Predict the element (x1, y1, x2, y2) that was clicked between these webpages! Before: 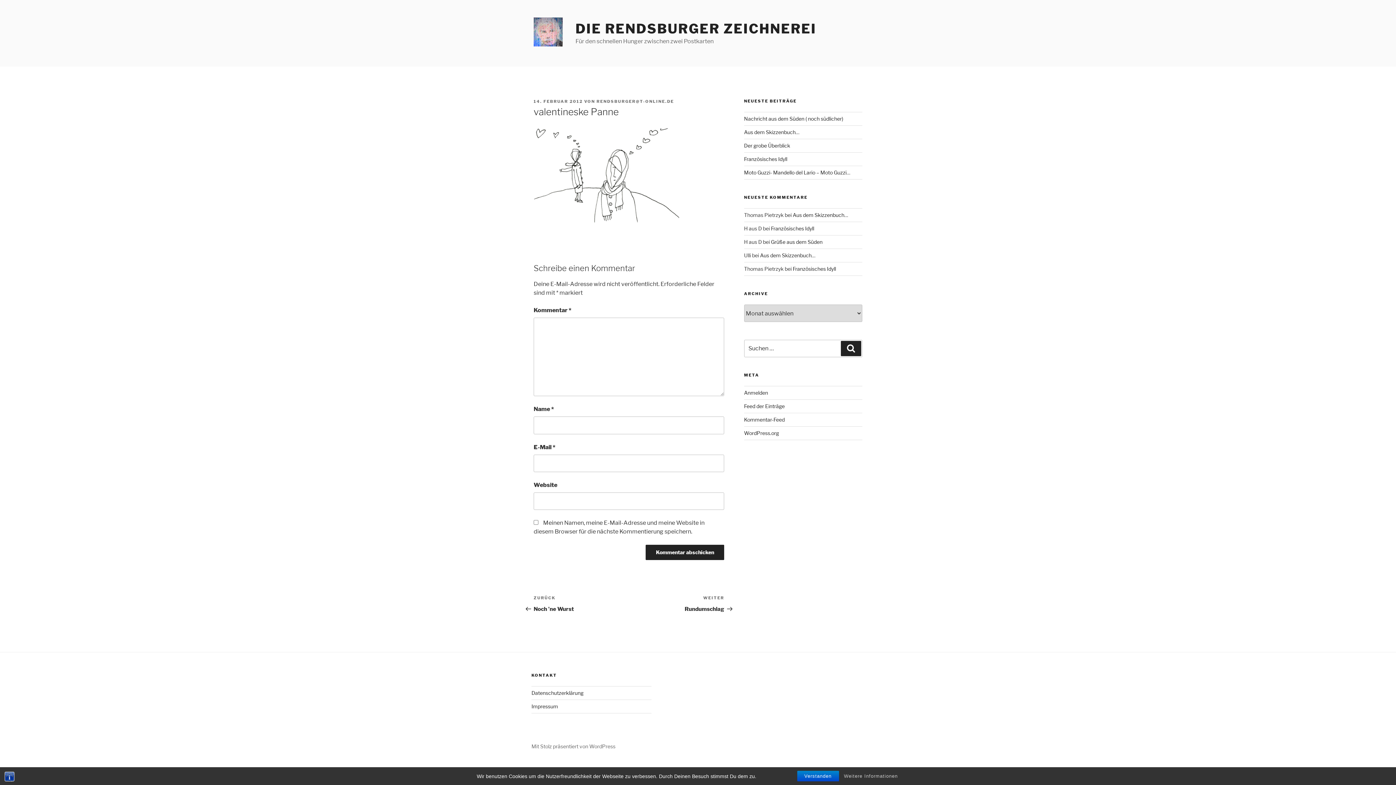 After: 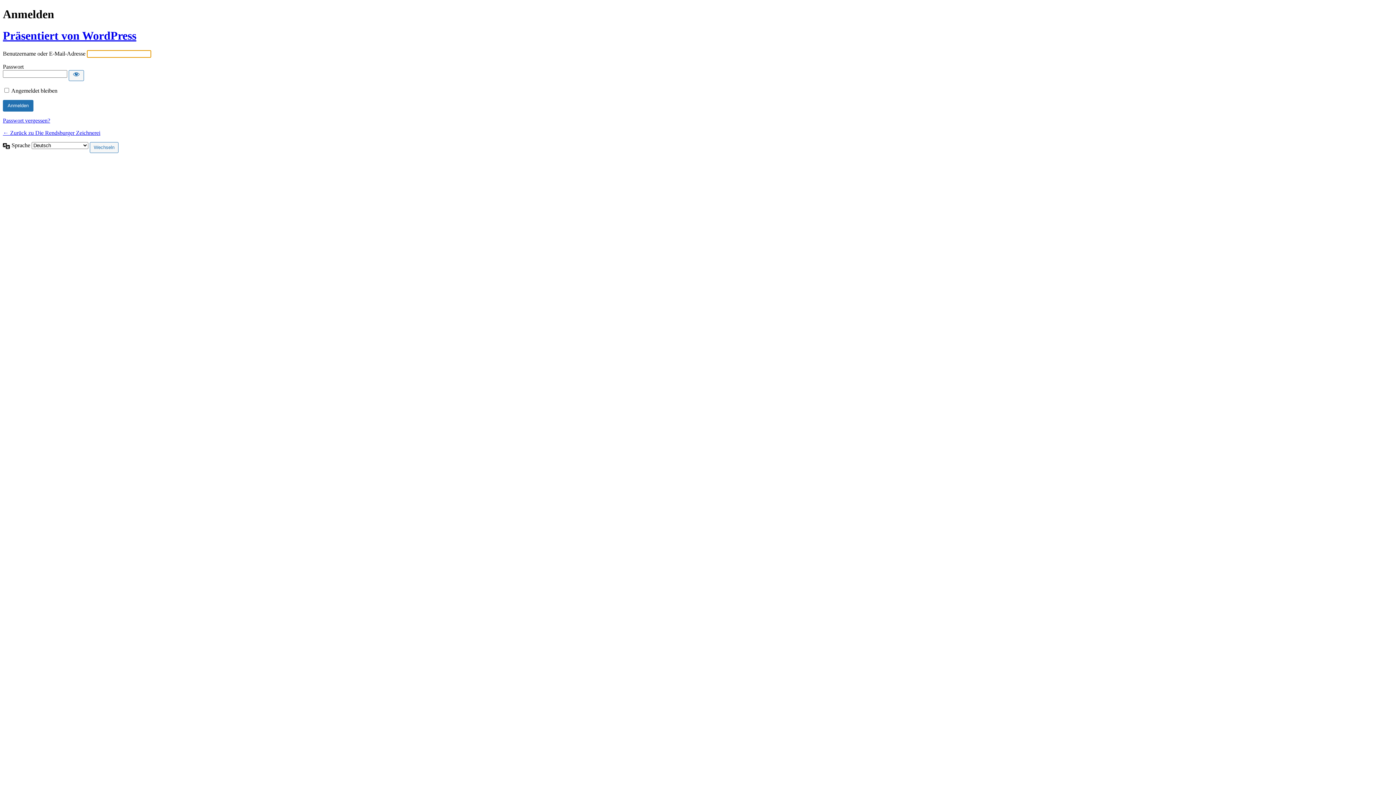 Action: bbox: (744, 389, 768, 396) label: Anmelden